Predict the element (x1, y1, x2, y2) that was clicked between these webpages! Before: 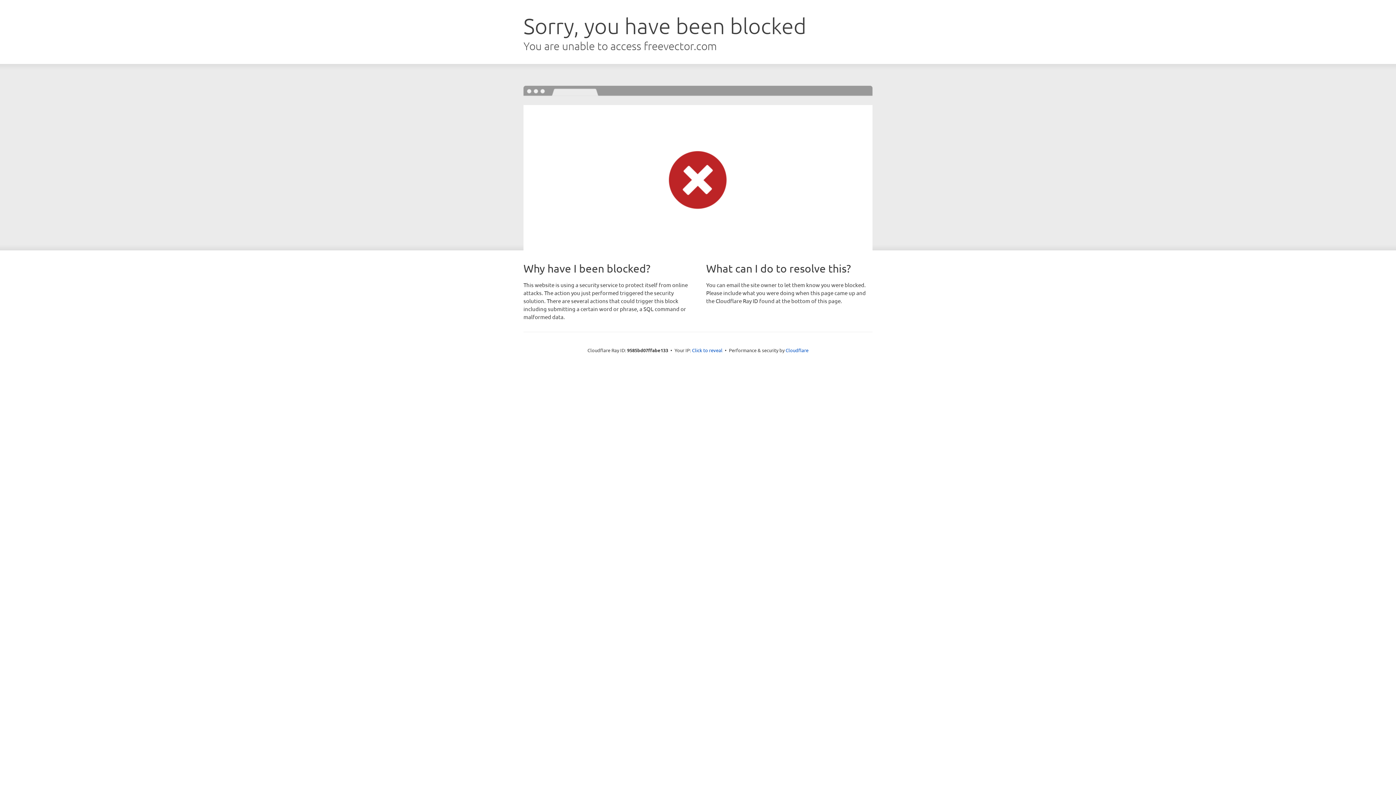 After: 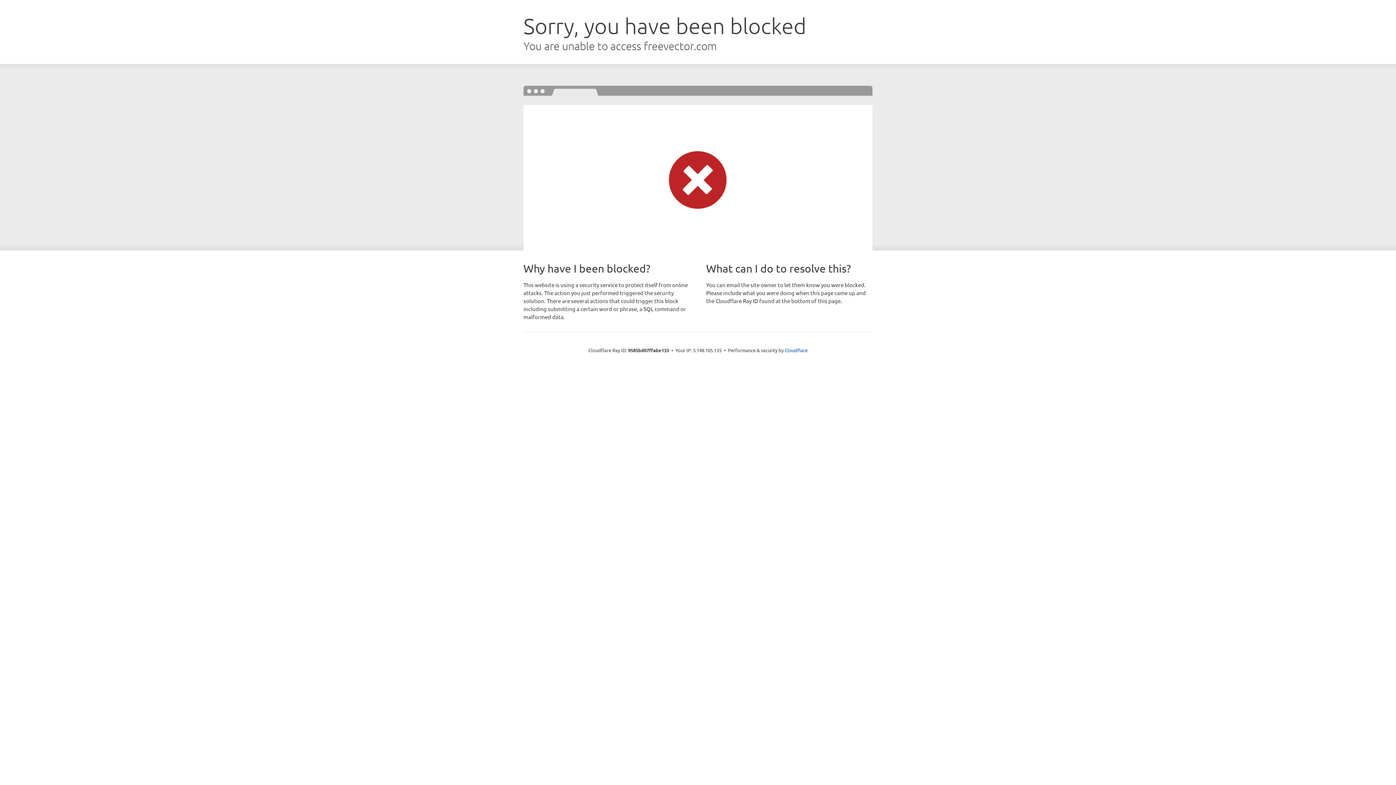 Action: label: Click to reveal bbox: (692, 346, 722, 353)